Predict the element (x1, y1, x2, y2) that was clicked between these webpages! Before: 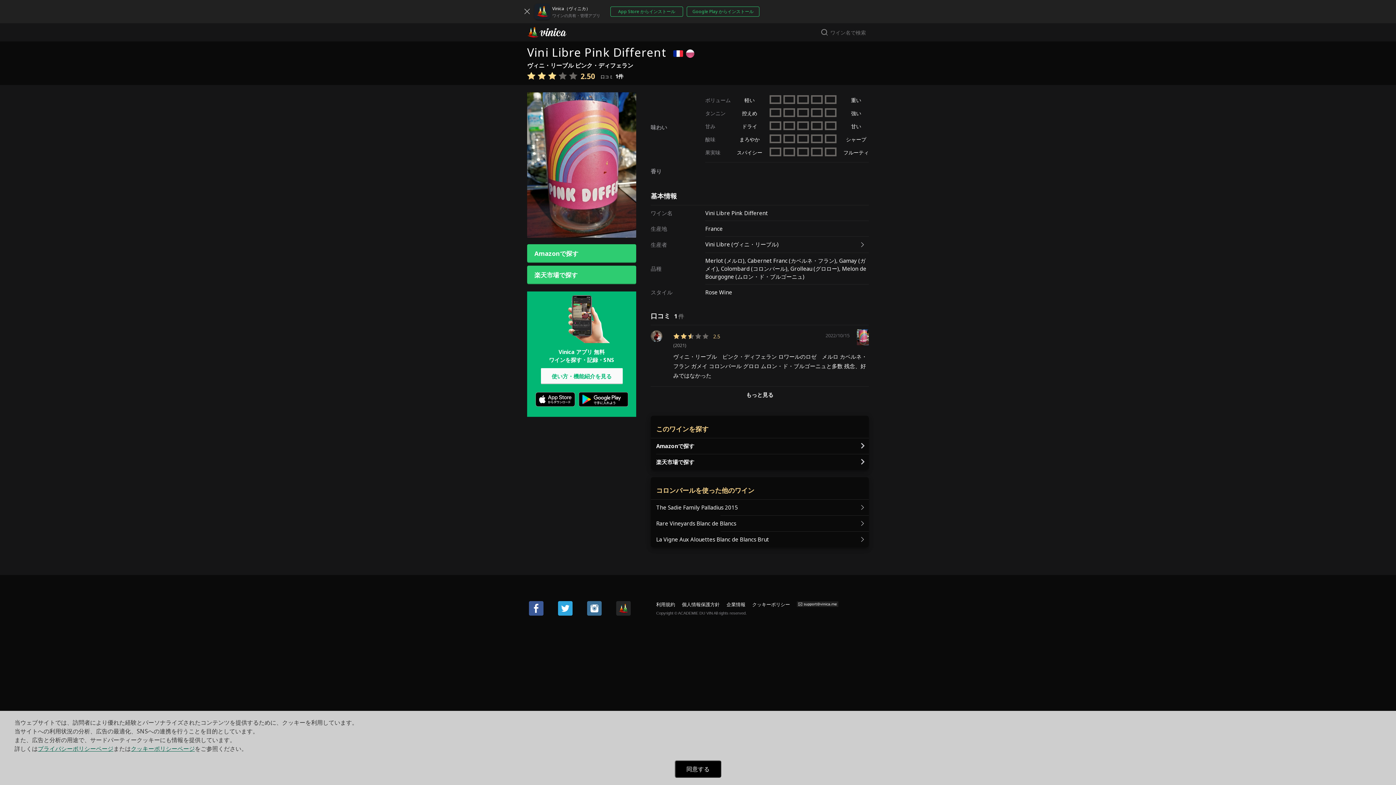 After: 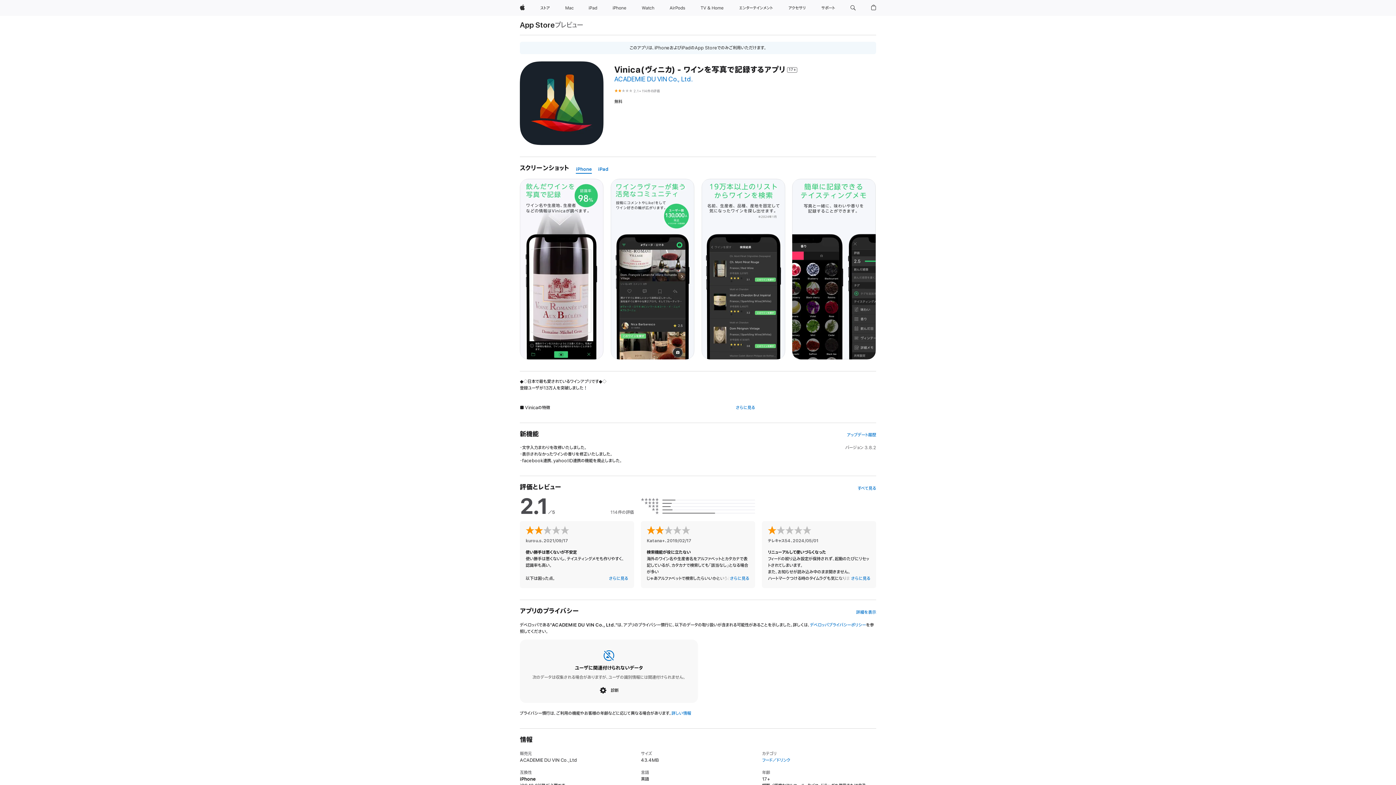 Action: bbox: (610, 6, 683, 16) label: App Store からインストール